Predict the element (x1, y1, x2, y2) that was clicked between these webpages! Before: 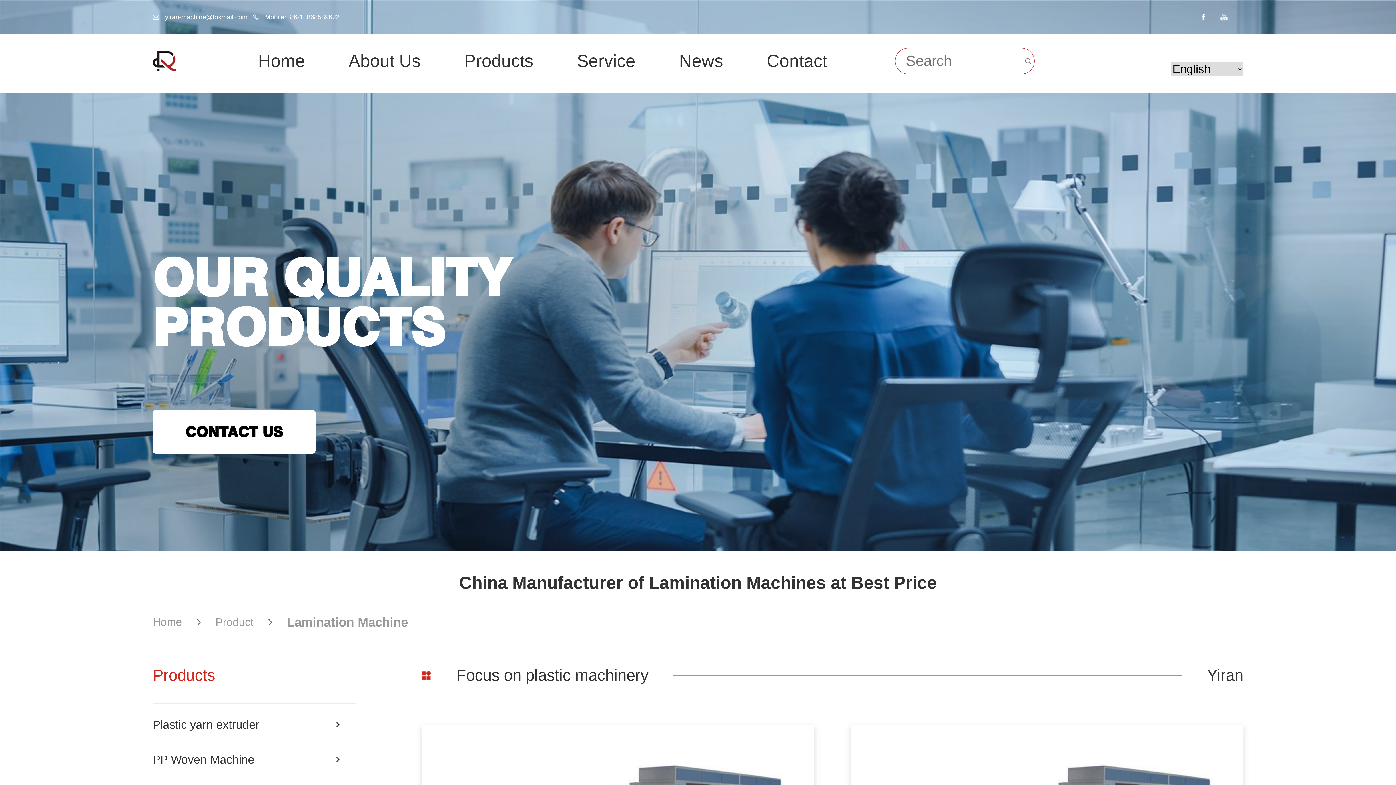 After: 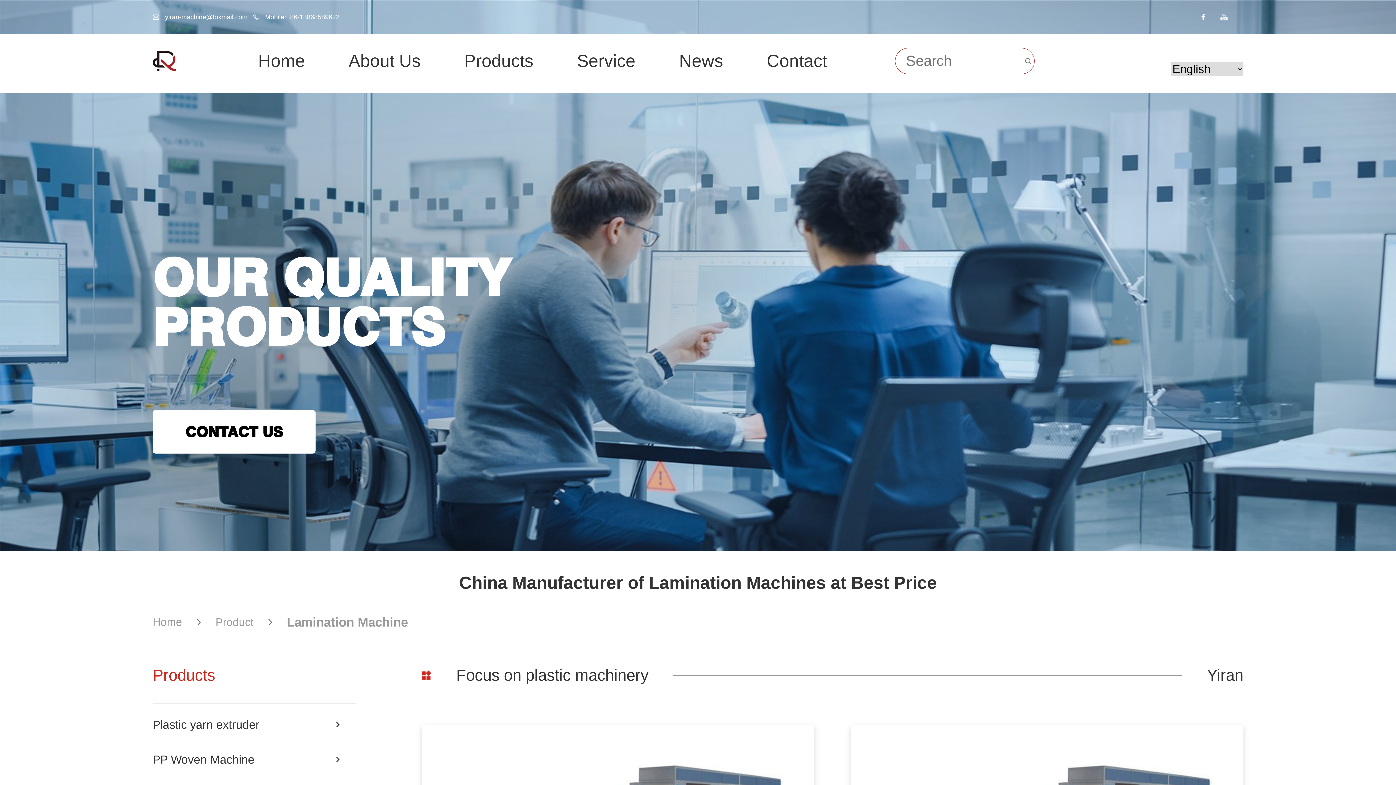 Action: label: Lamination Machine bbox: (286, 614, 408, 630)